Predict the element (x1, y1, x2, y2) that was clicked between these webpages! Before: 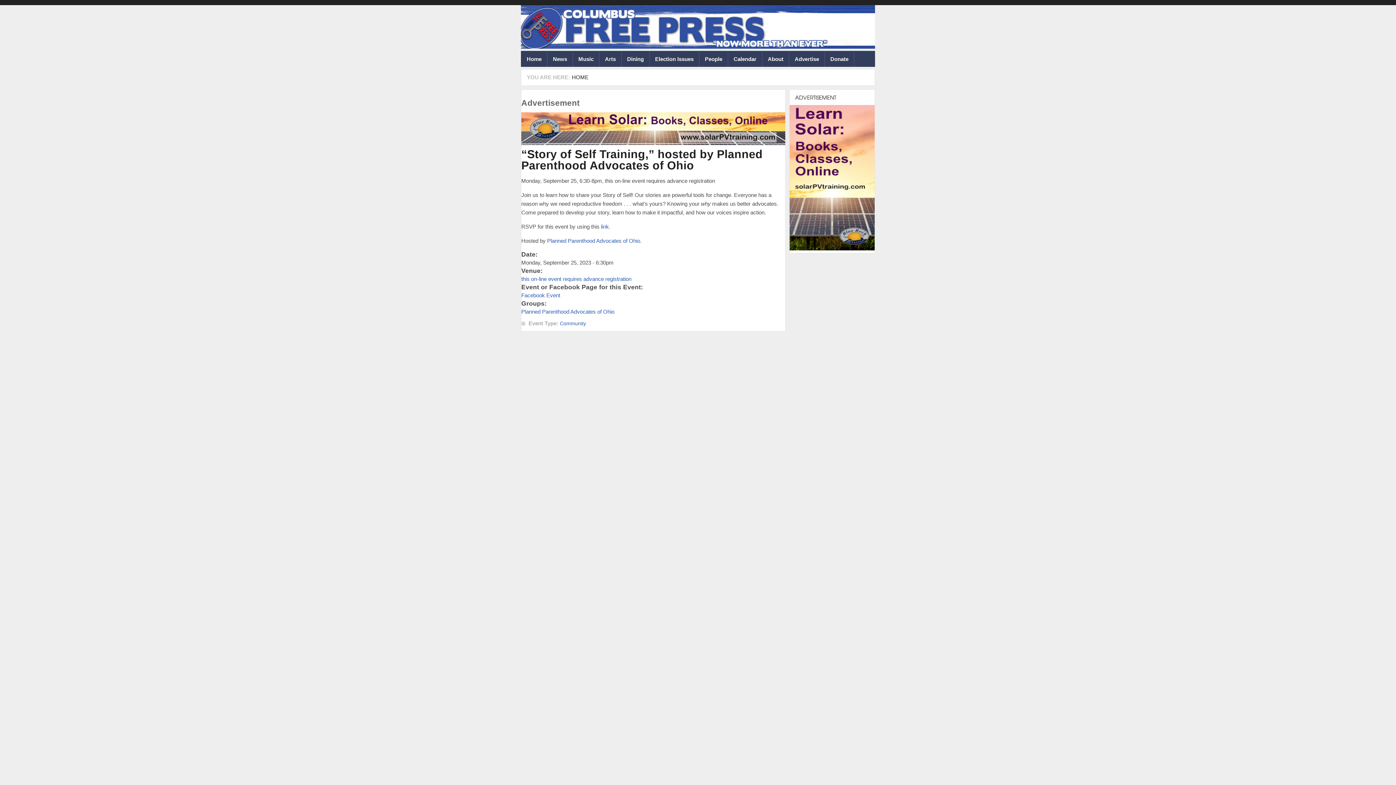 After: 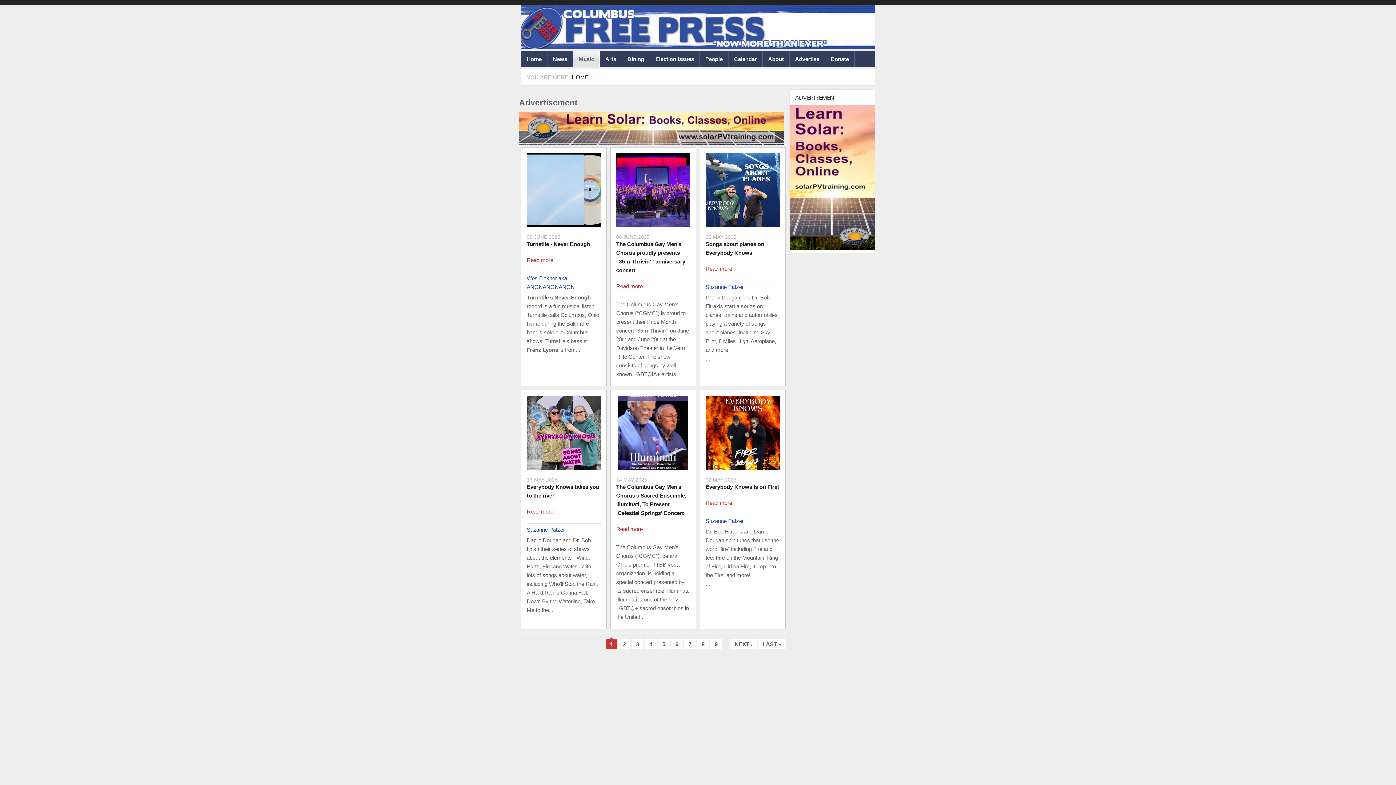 Action: label: Music bbox: (573, 51, 599, 66)